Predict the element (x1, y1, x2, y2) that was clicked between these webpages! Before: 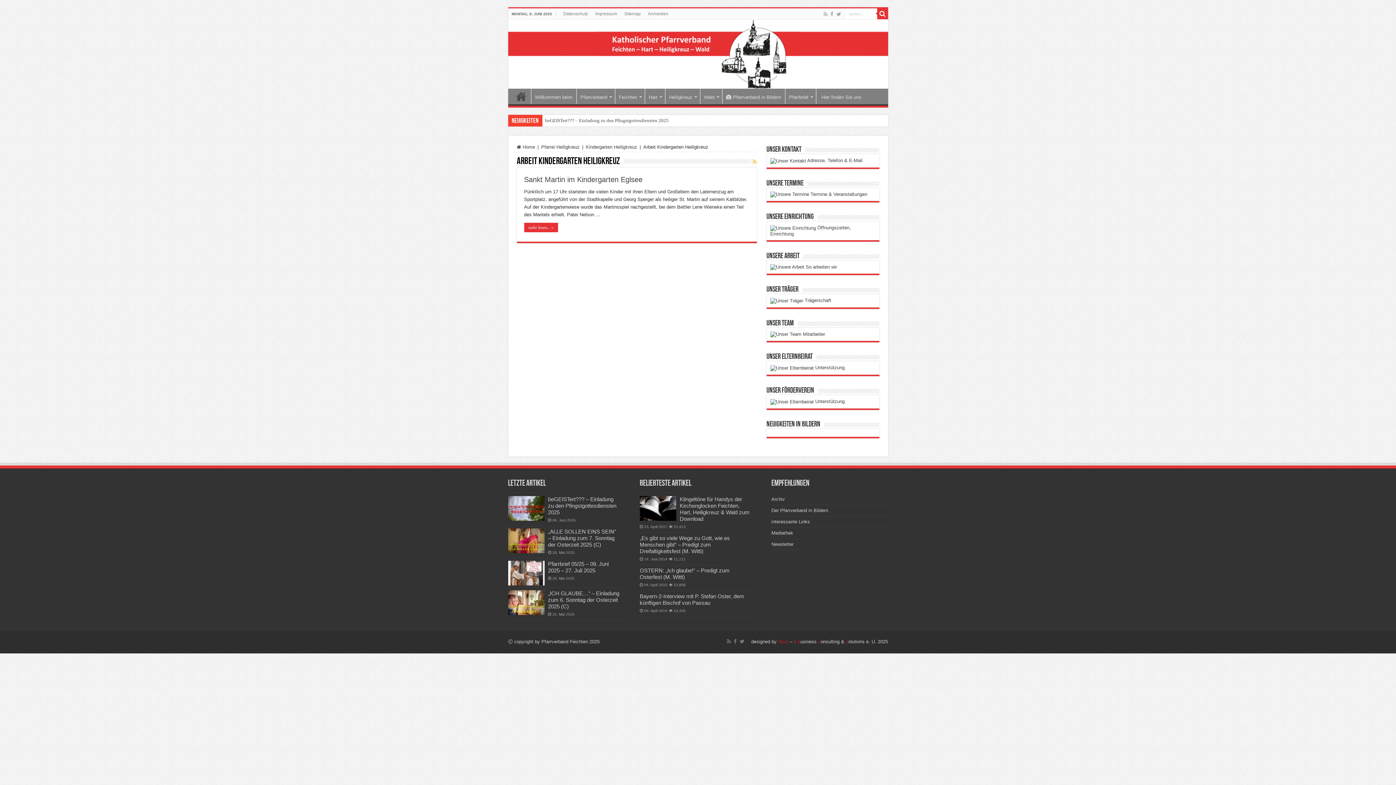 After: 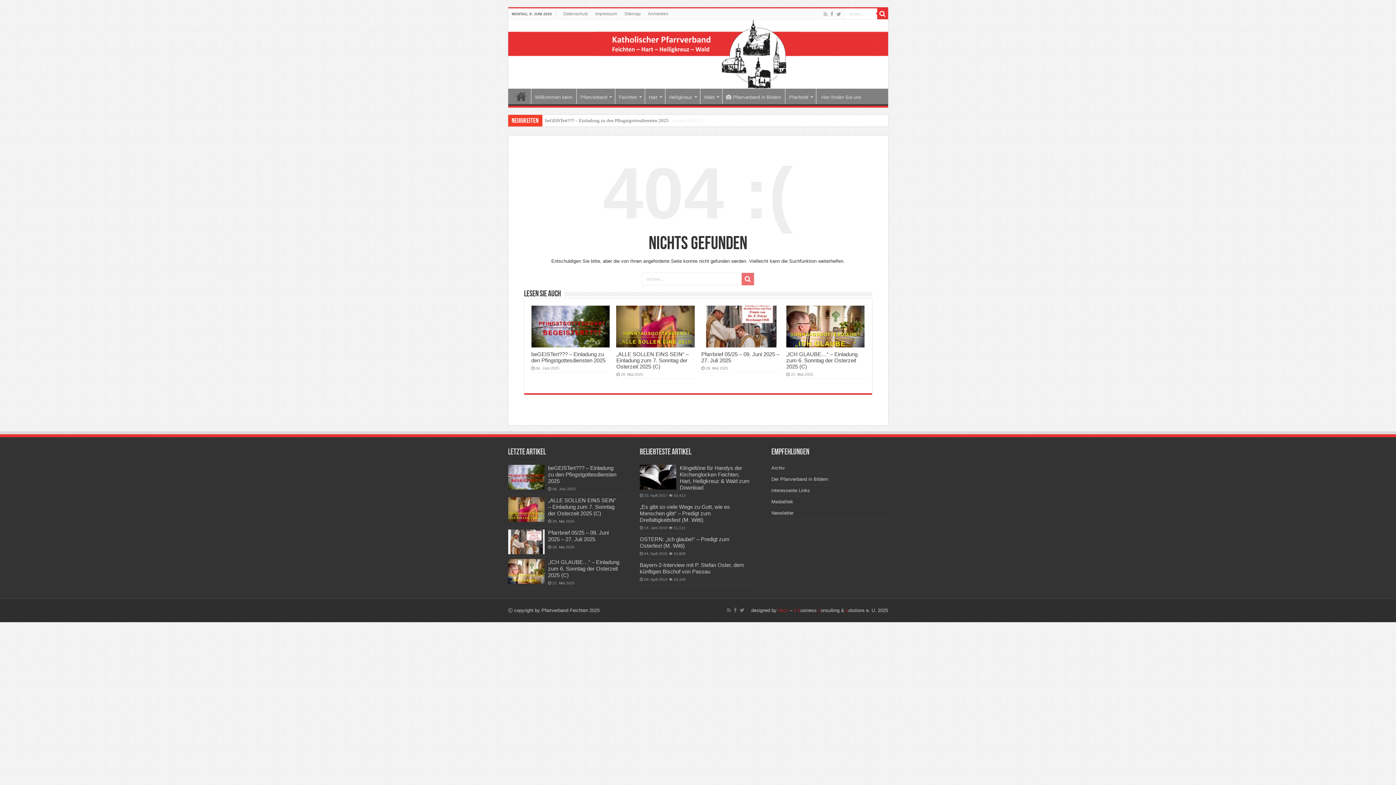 Action: bbox: (770, 225, 851, 236) label:  Öffnungszeiten, Einrichtung